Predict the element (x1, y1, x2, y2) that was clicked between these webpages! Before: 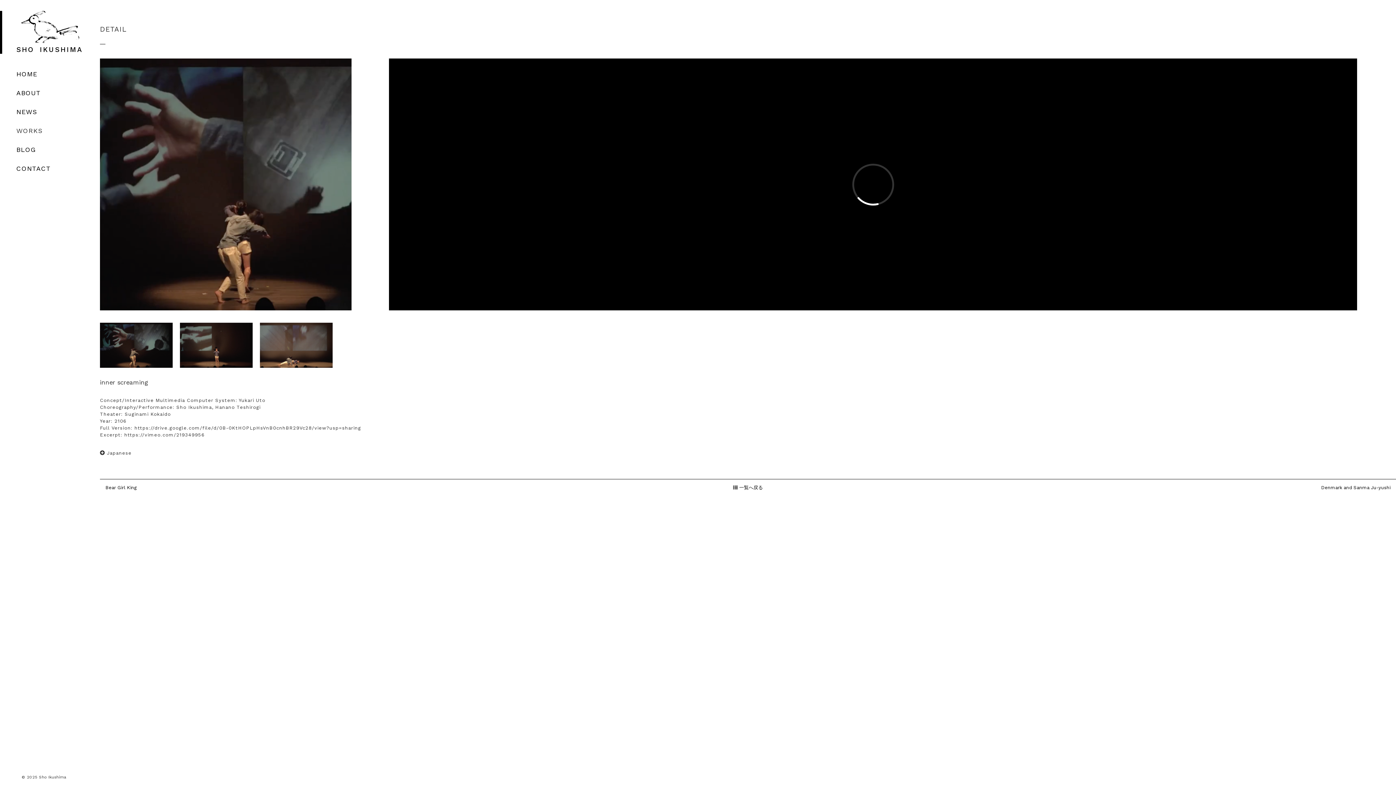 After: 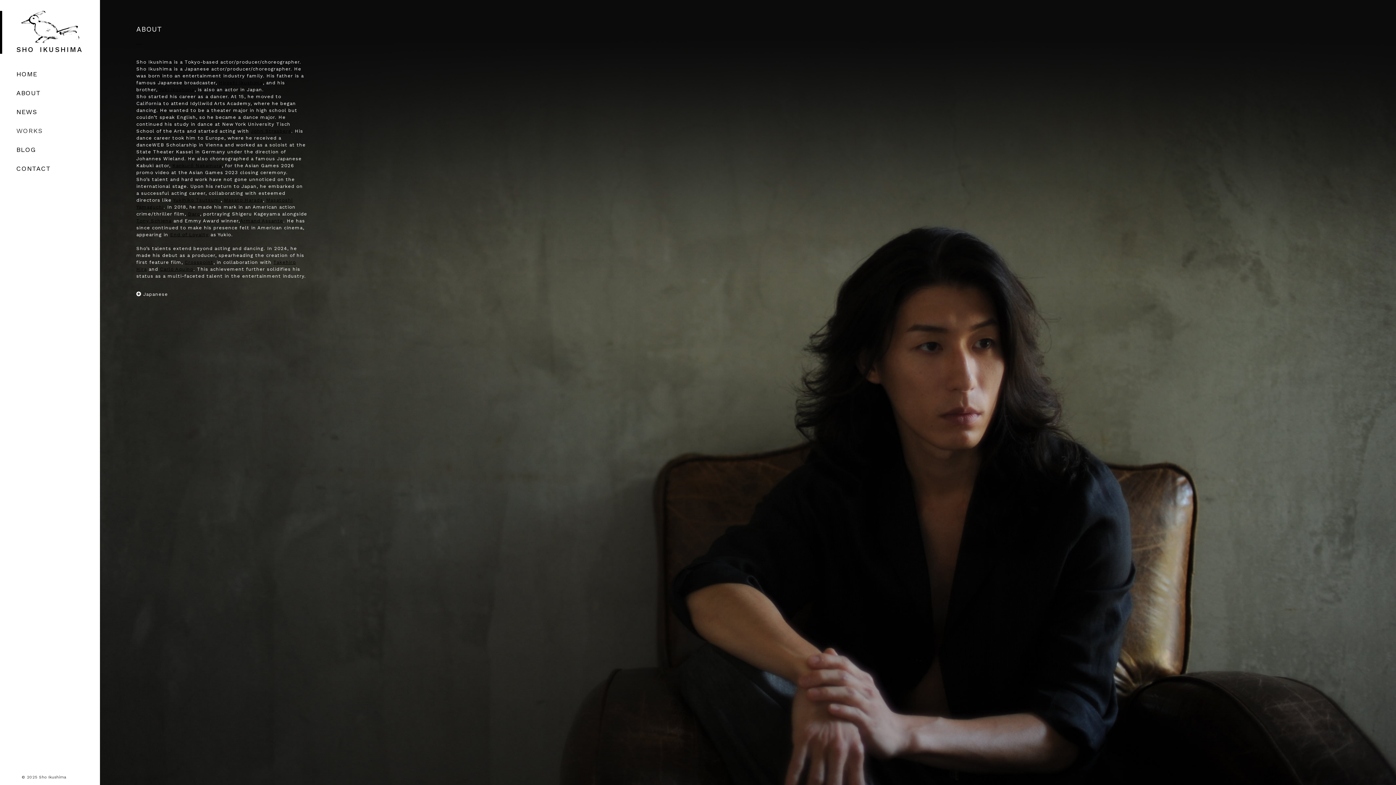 Action: bbox: (0, 83, 100, 102) label: ABOUT